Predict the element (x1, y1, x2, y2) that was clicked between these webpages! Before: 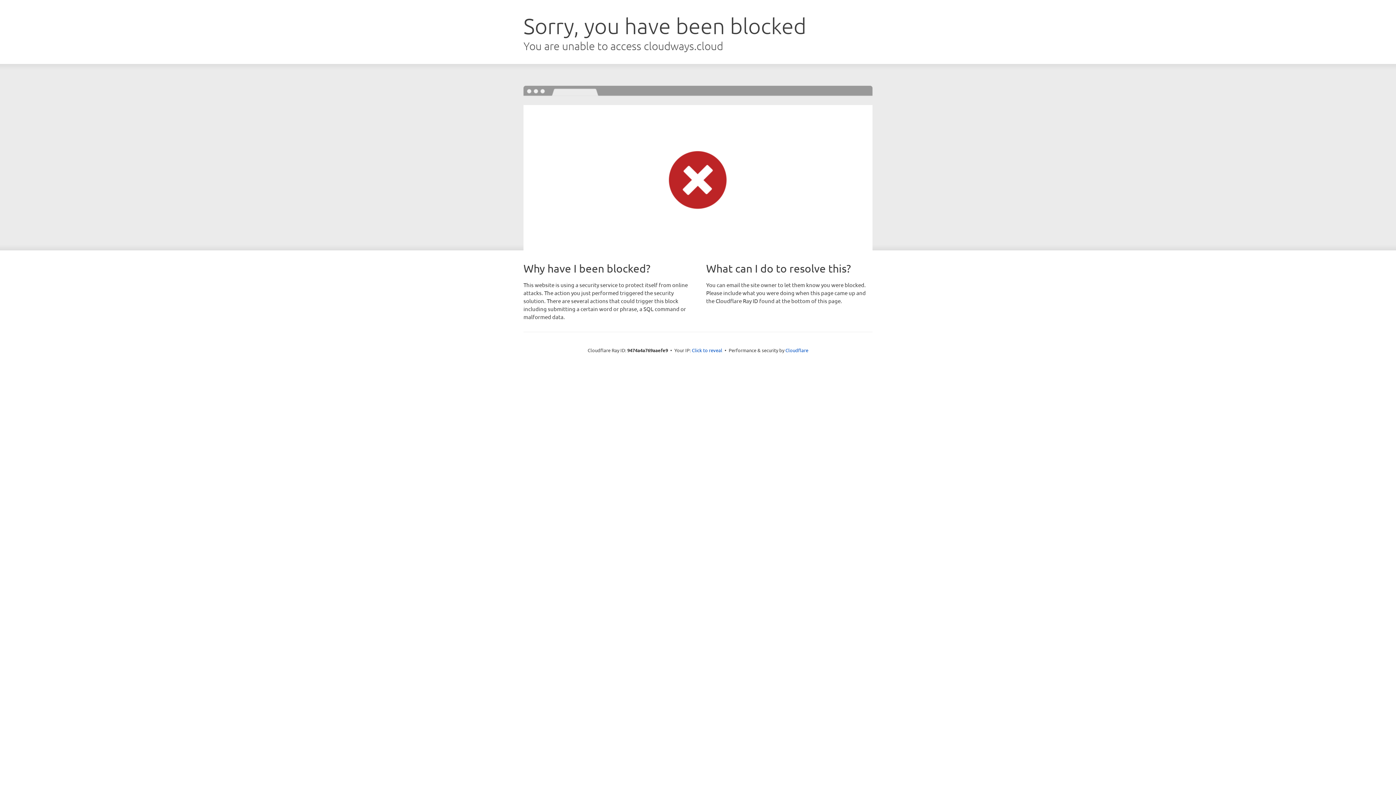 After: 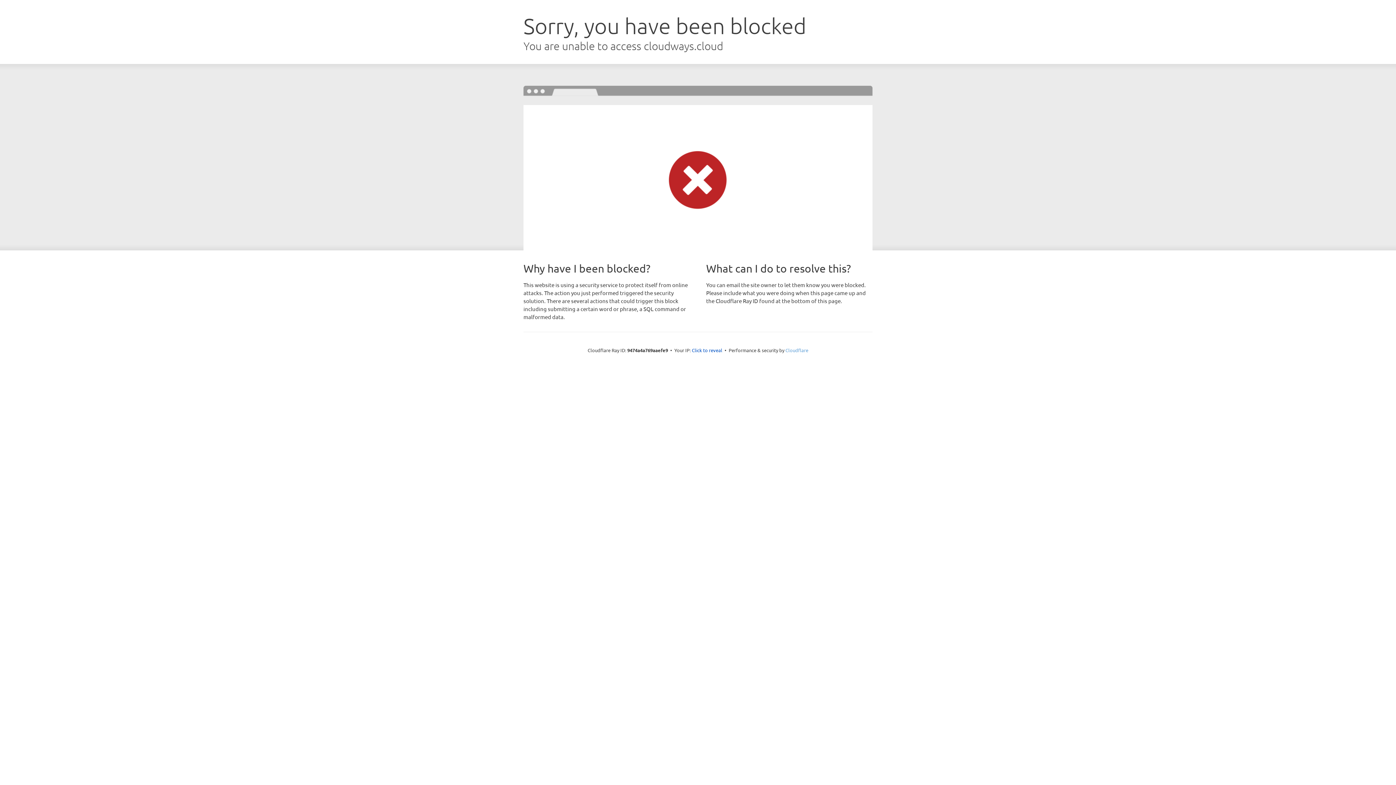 Action: label: Cloudflare bbox: (785, 347, 808, 353)